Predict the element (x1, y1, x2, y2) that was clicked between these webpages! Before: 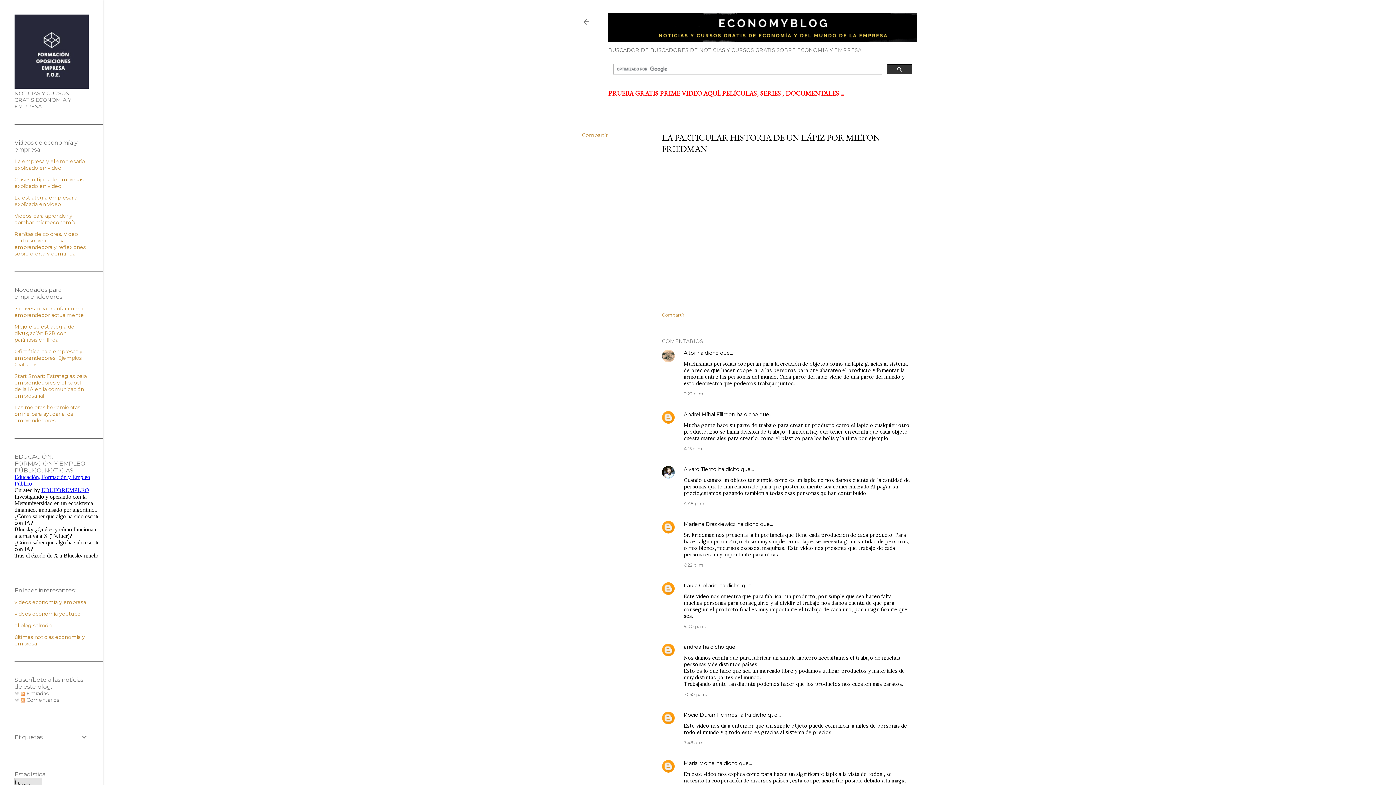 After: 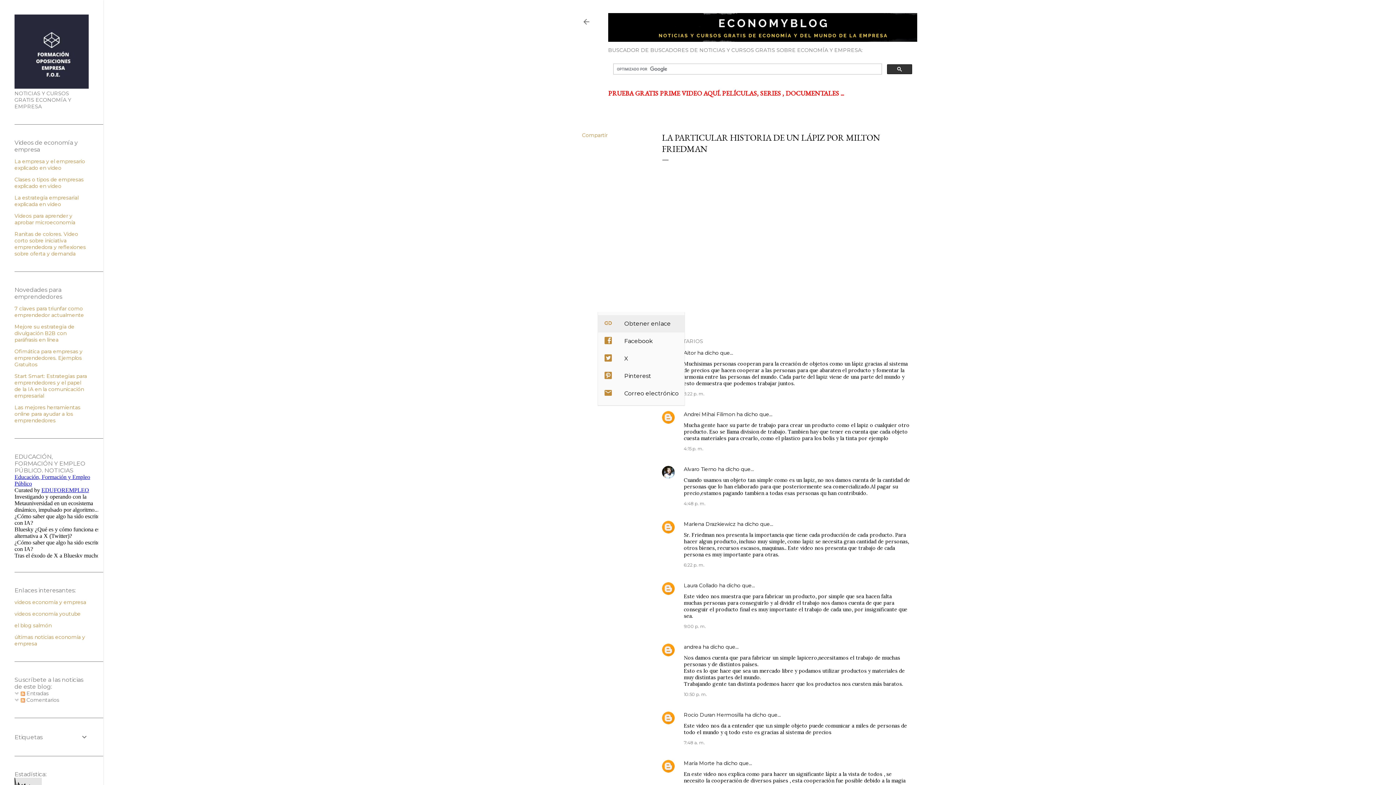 Action: label: Compartir bbox: (662, 312, 684, 317)